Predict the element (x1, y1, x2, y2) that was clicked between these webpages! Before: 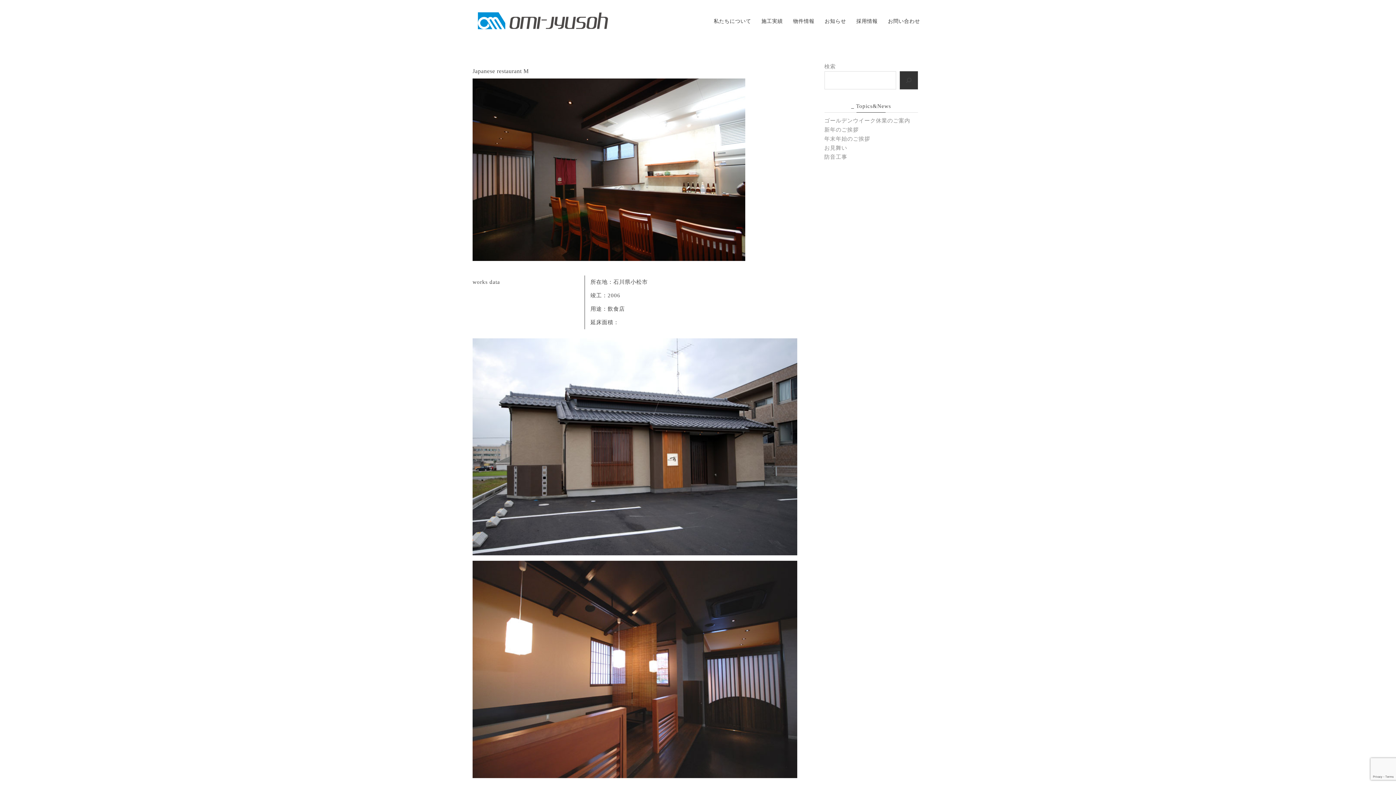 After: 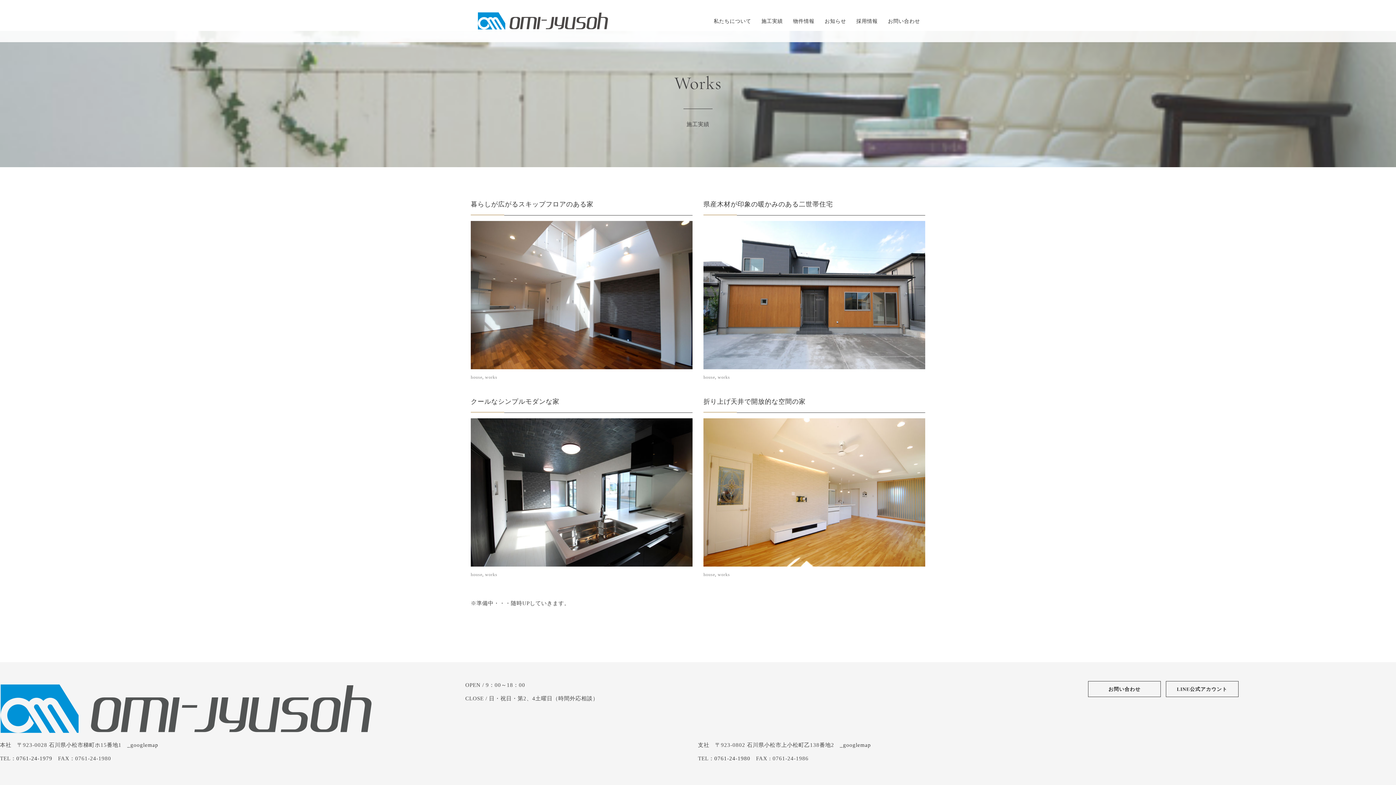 Action: bbox: (761, 18, 783, 23) label: 施工実績